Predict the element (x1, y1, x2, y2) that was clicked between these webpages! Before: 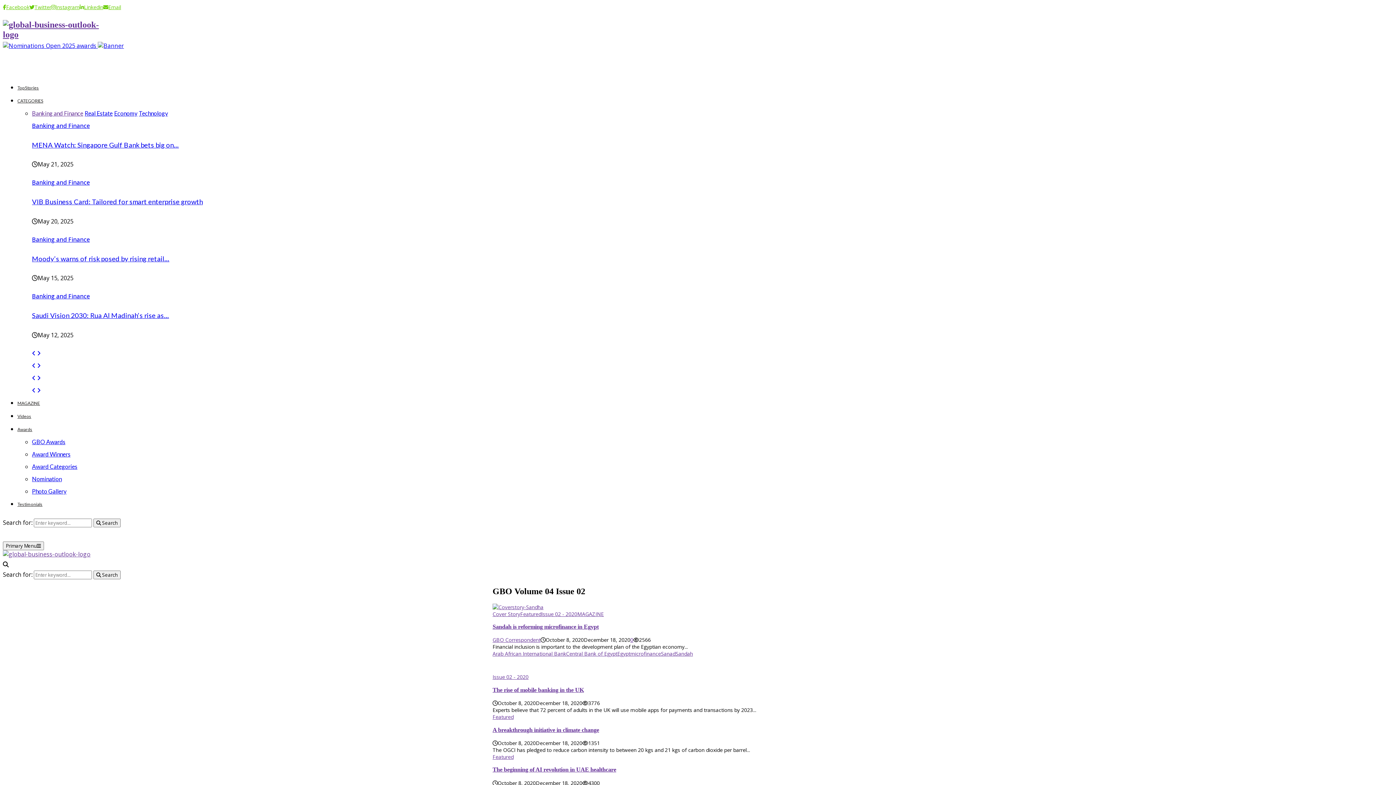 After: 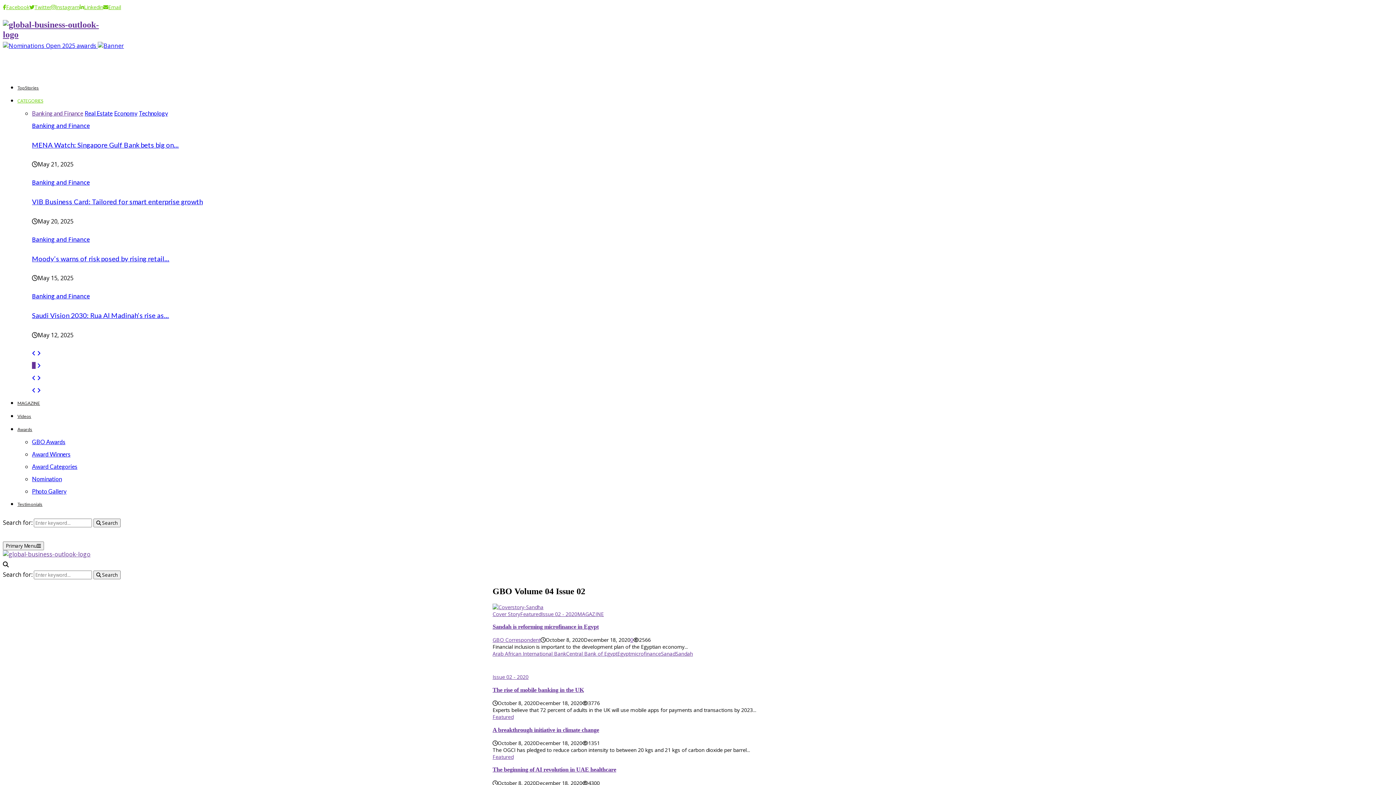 Action: bbox: (32, 362, 35, 369)